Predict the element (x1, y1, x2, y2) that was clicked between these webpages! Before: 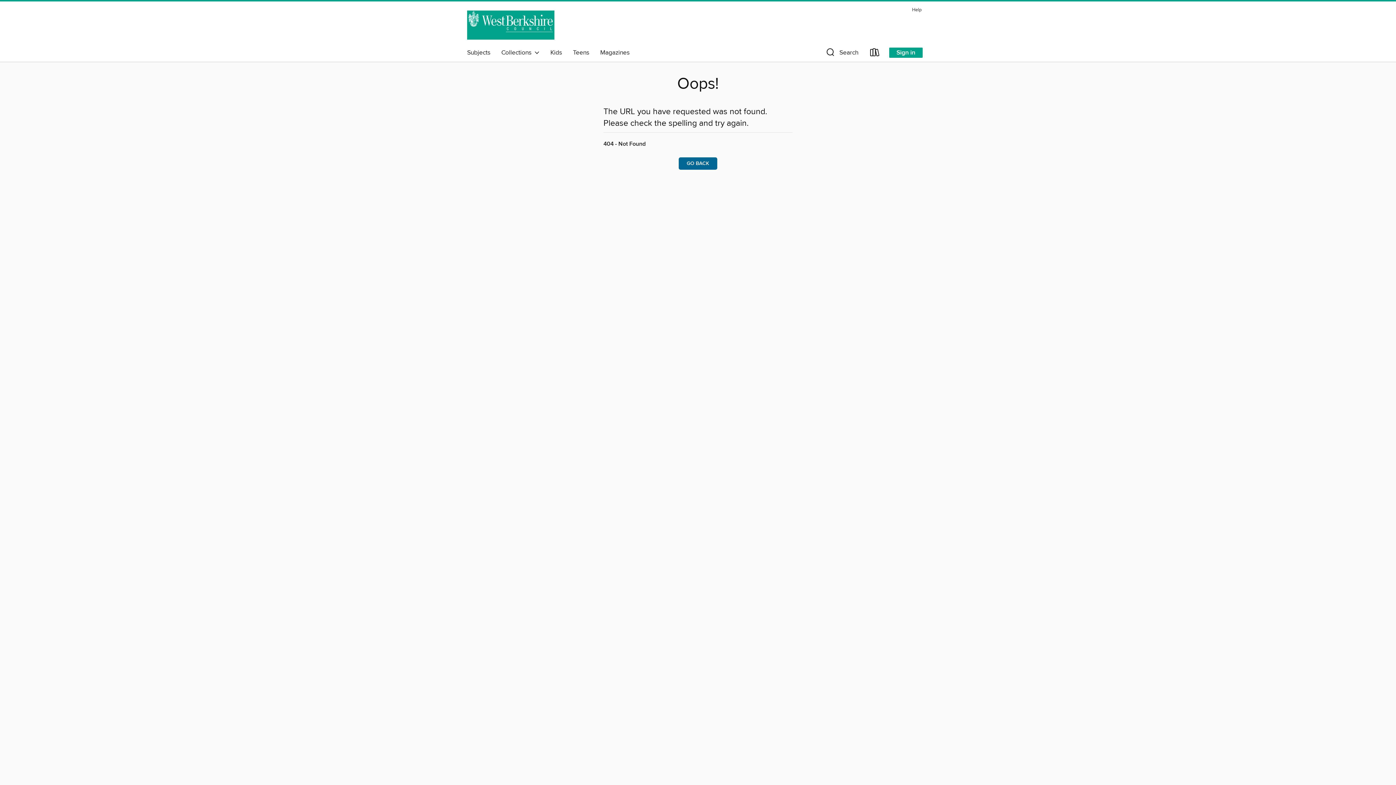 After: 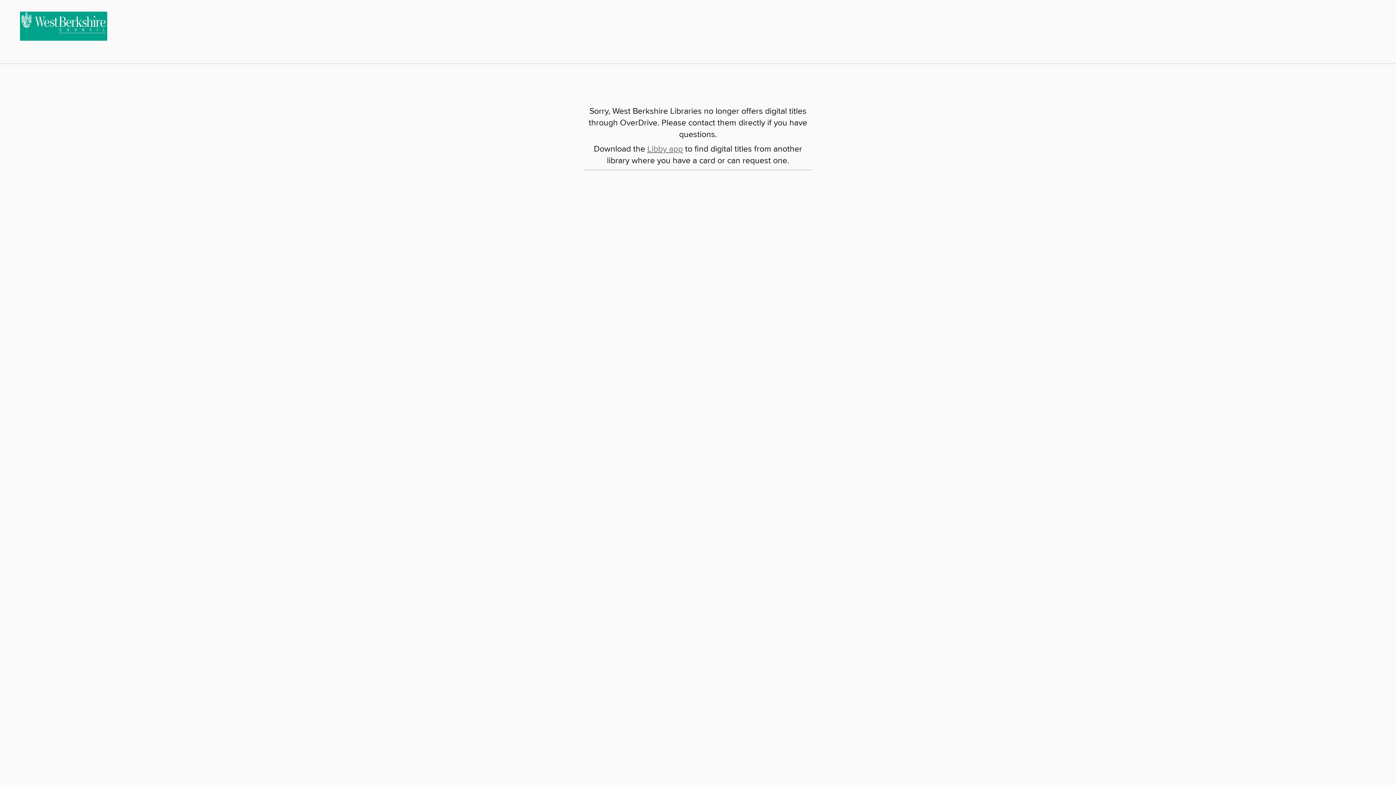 Action: label: Subjects bbox: (461, 46, 496, 58)